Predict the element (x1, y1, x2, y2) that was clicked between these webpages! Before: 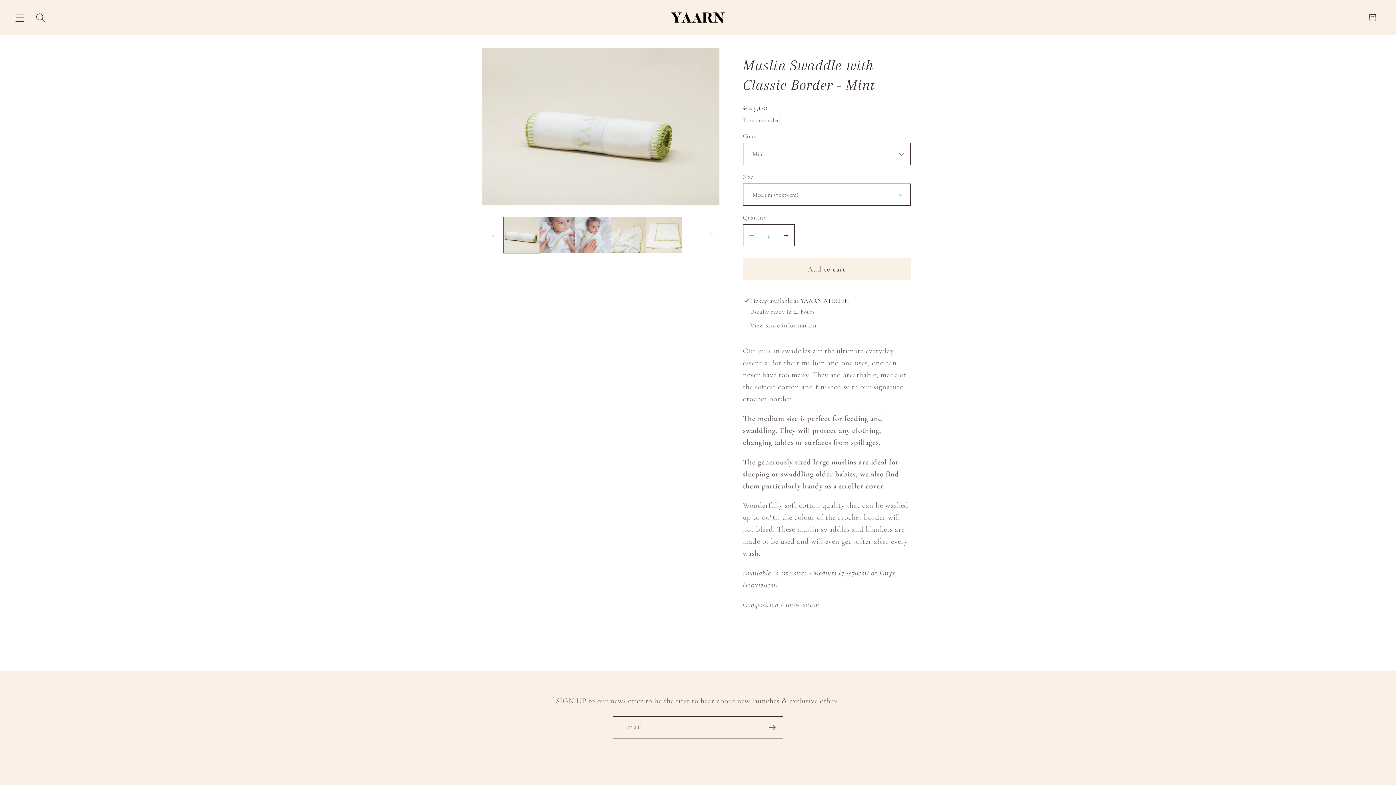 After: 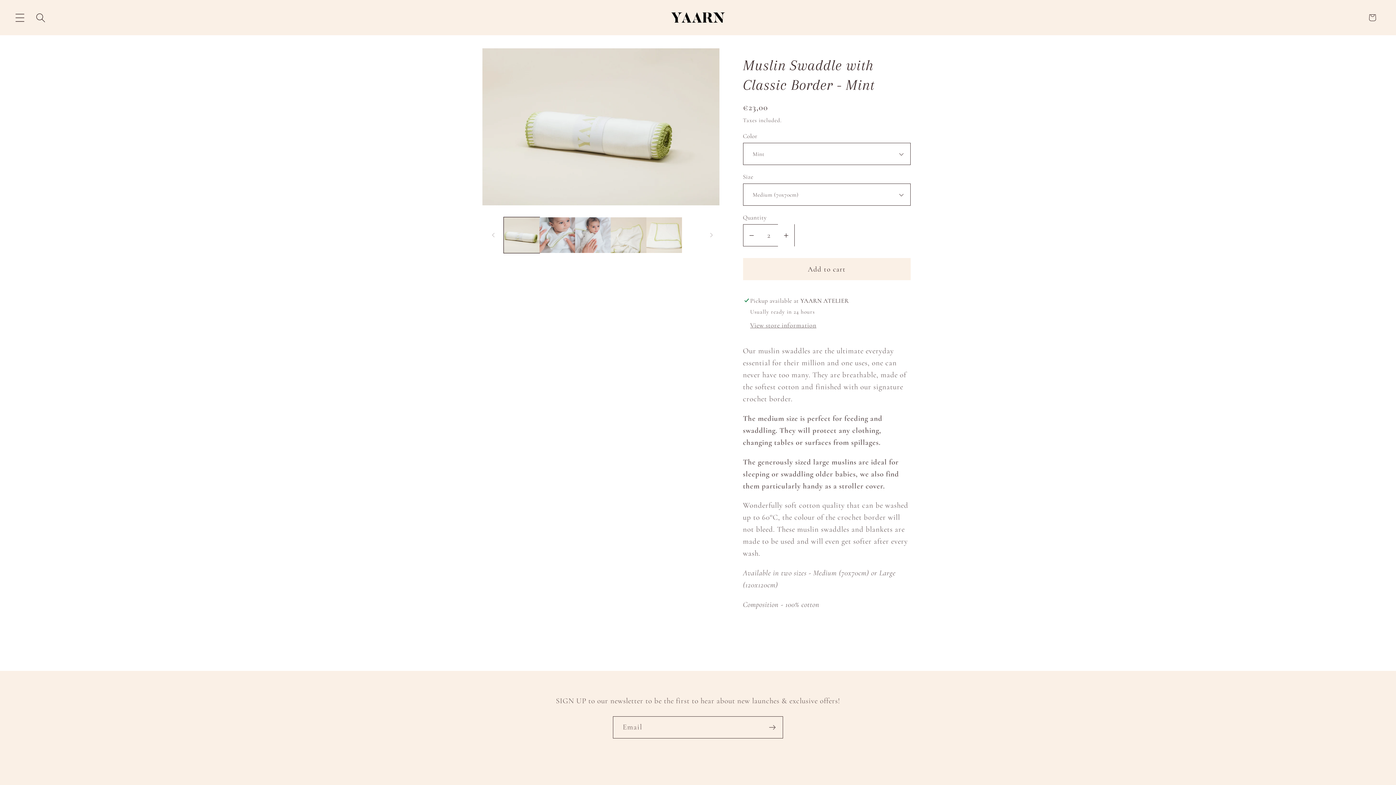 Action: label: Increase quantity for Muslin Swaddle with Classic Border - Mint bbox: (778, 224, 794, 246)